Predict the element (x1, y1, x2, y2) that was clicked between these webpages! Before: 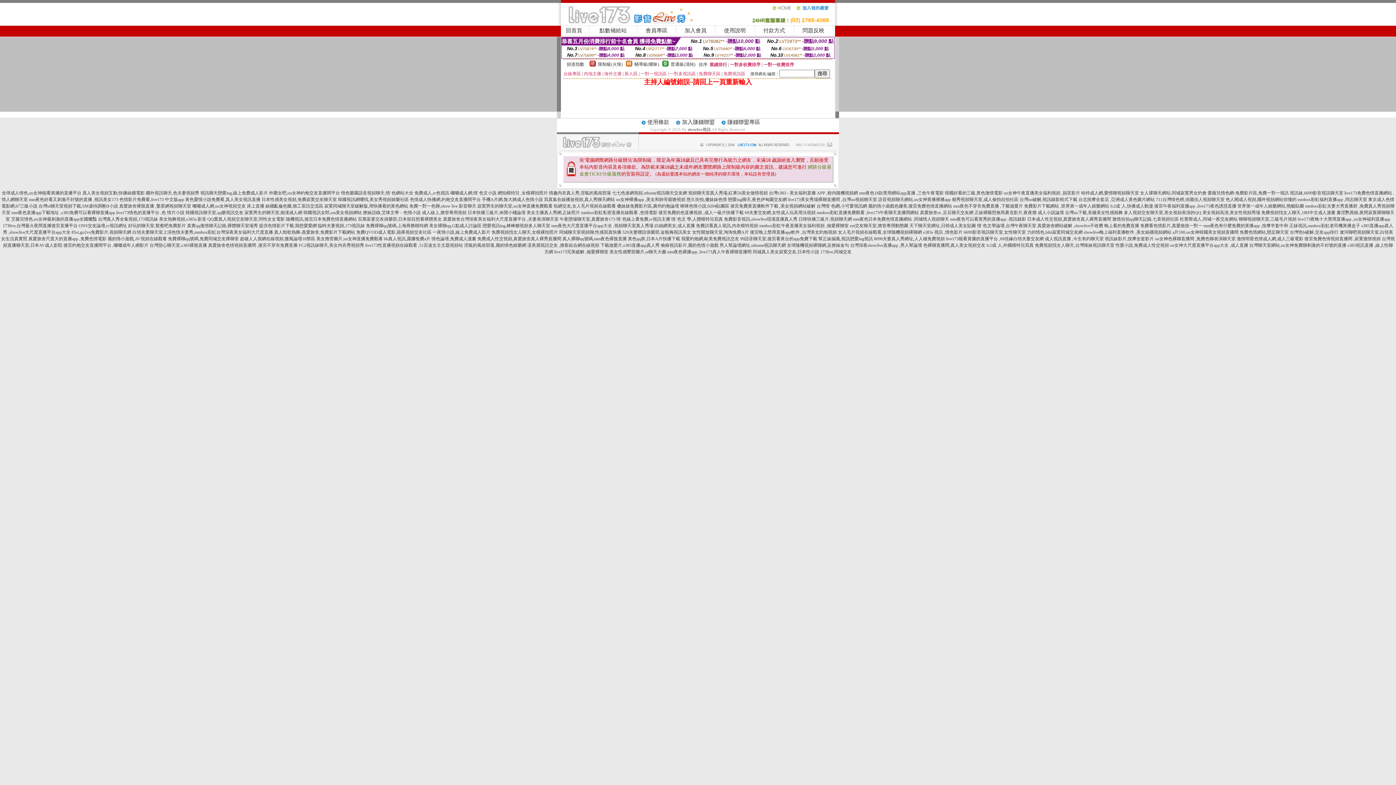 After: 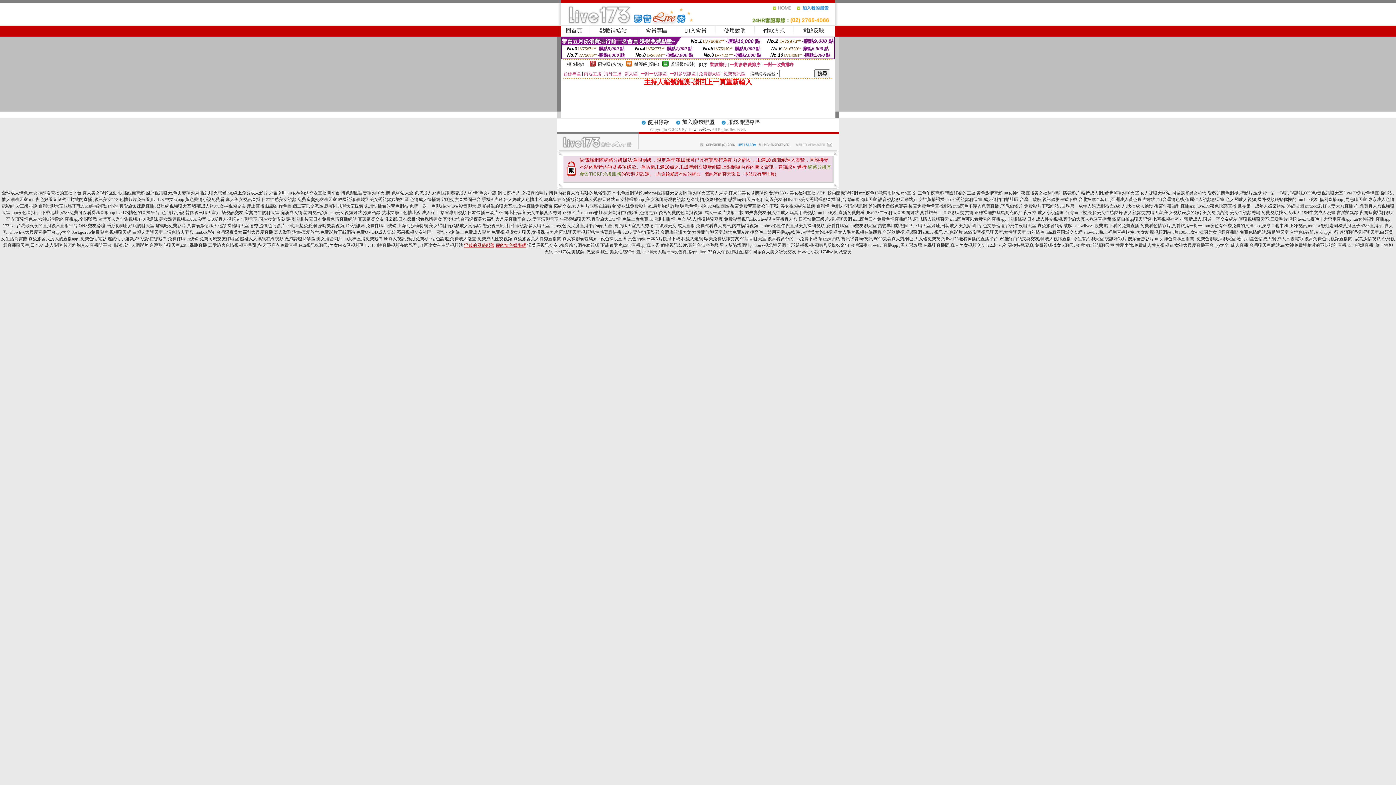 Action: bbox: (464, 242, 526, 248) label: 淫狐的風俗部落,麗的情色娛樂網